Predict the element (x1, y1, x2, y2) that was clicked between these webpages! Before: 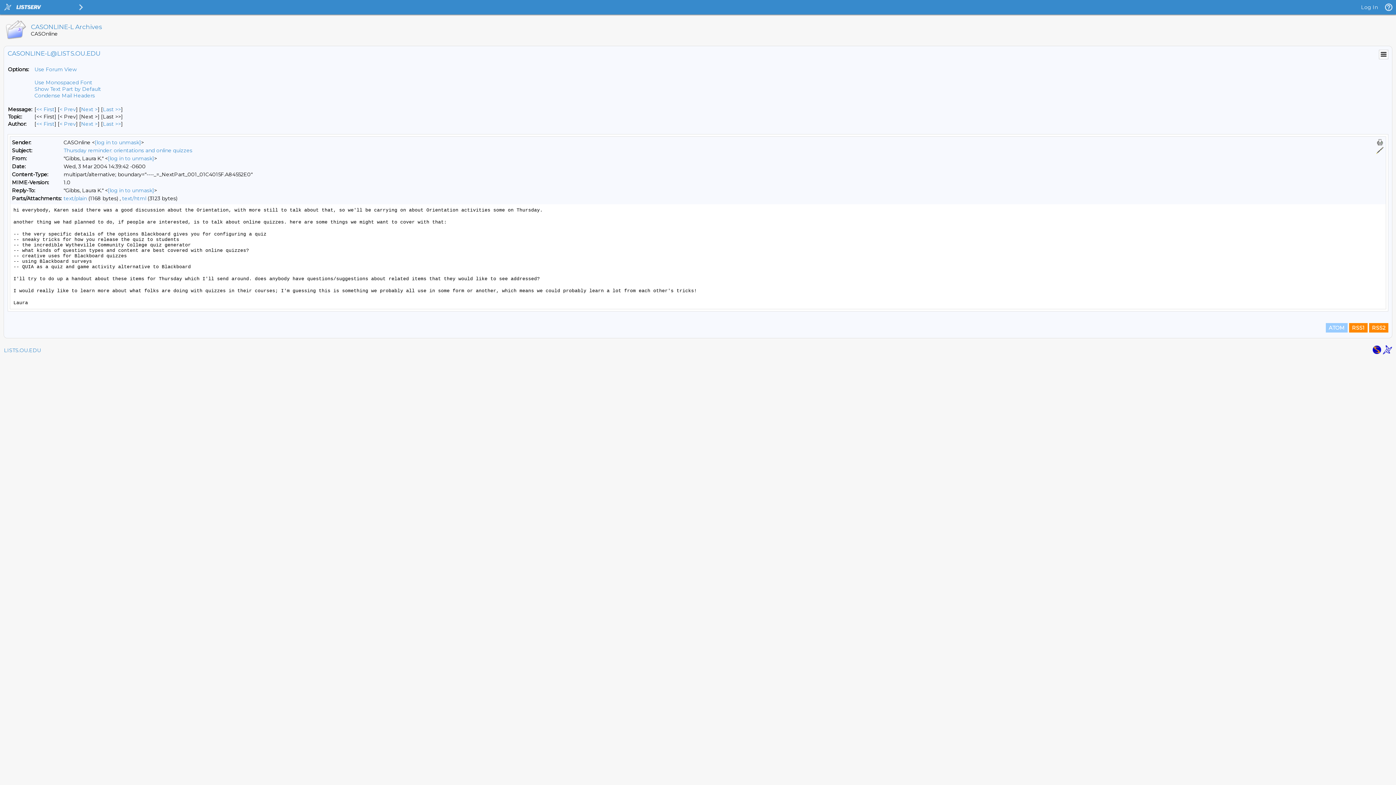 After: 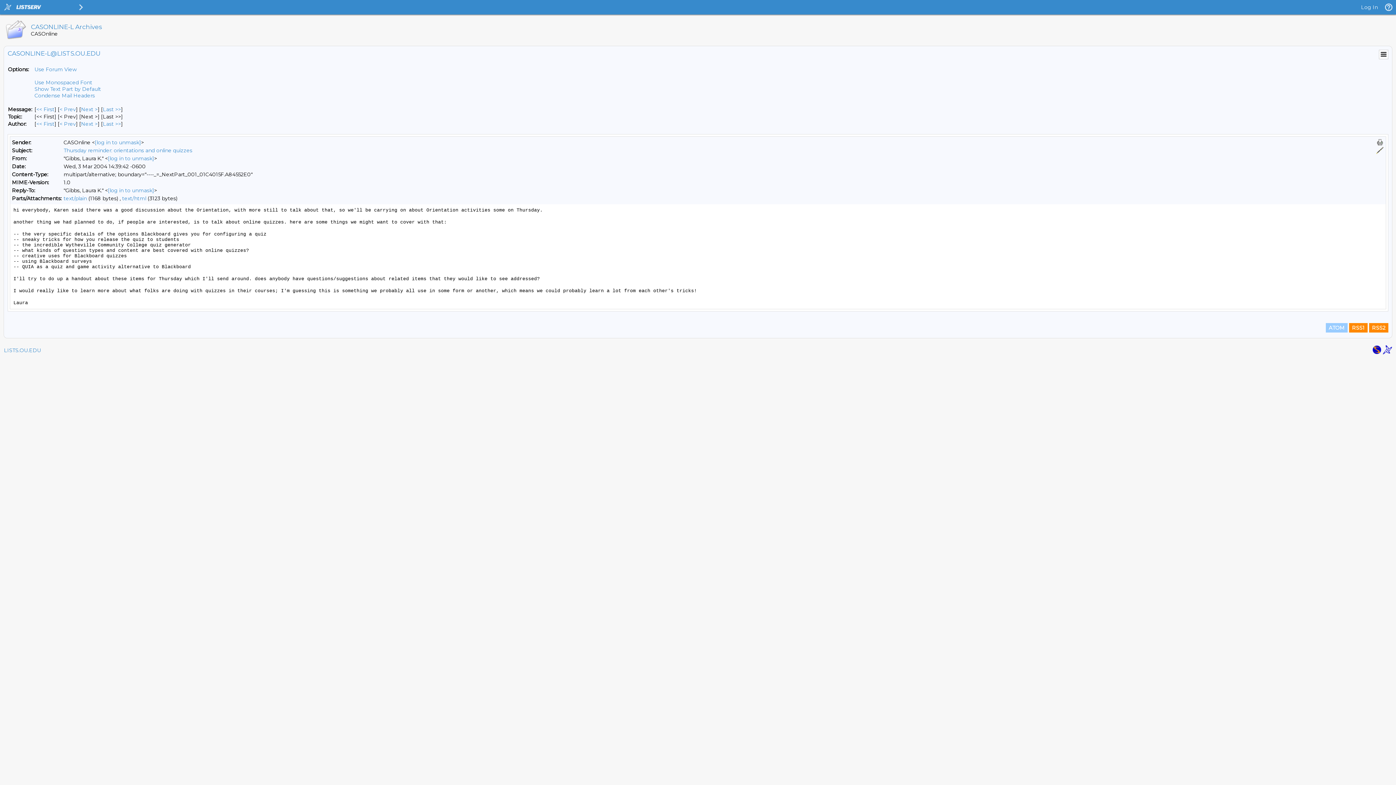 Action: bbox: (1376, 138, 1384, 146)